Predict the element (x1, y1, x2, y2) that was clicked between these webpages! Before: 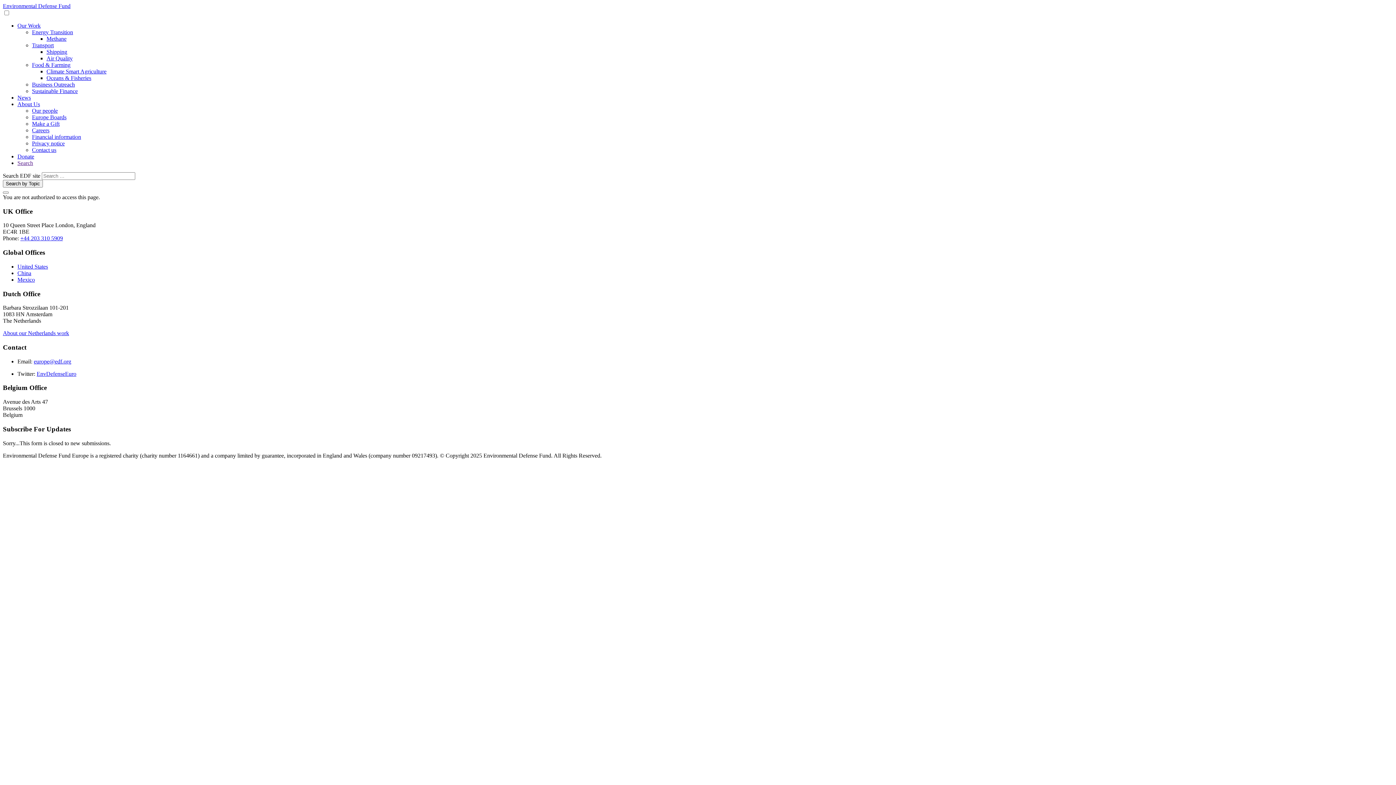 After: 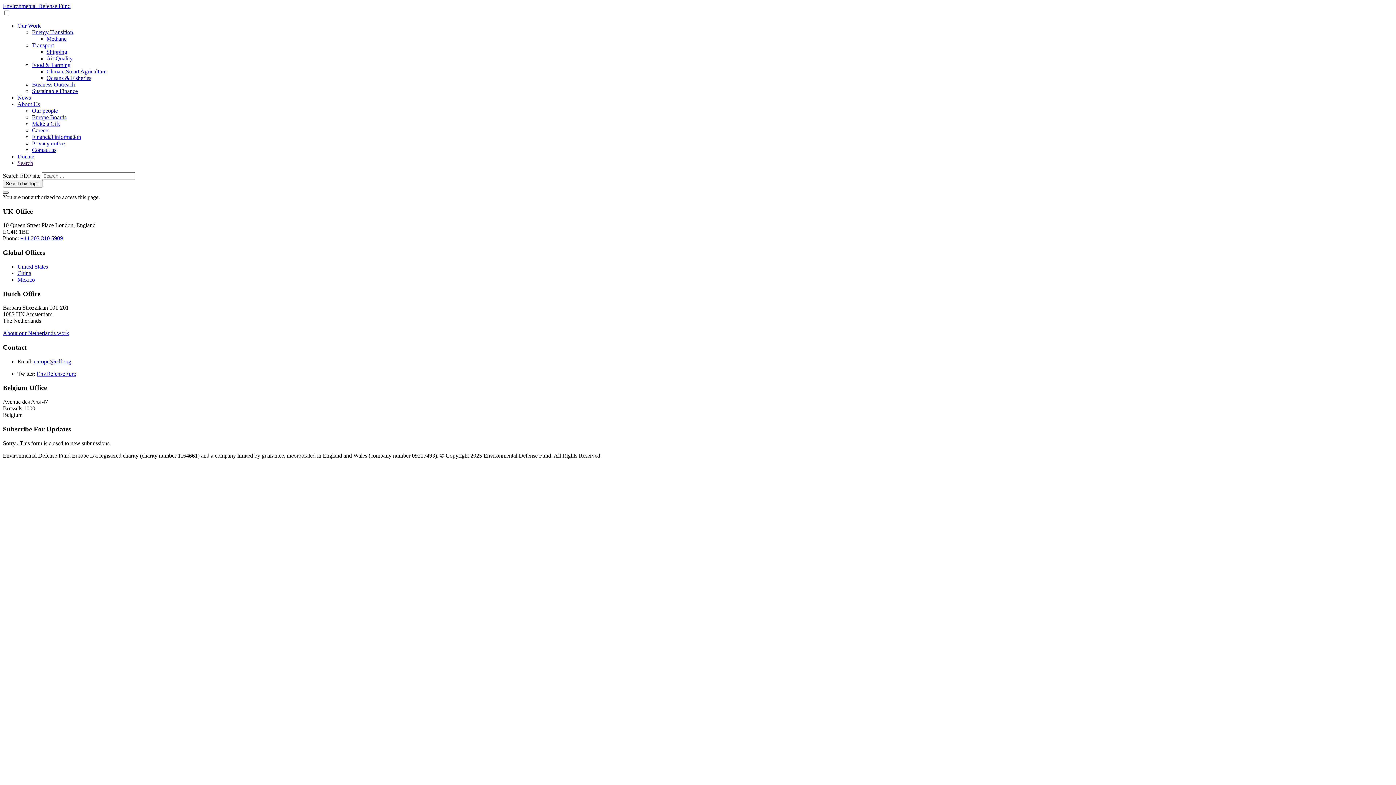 Action: bbox: (2, 191, 8, 193)